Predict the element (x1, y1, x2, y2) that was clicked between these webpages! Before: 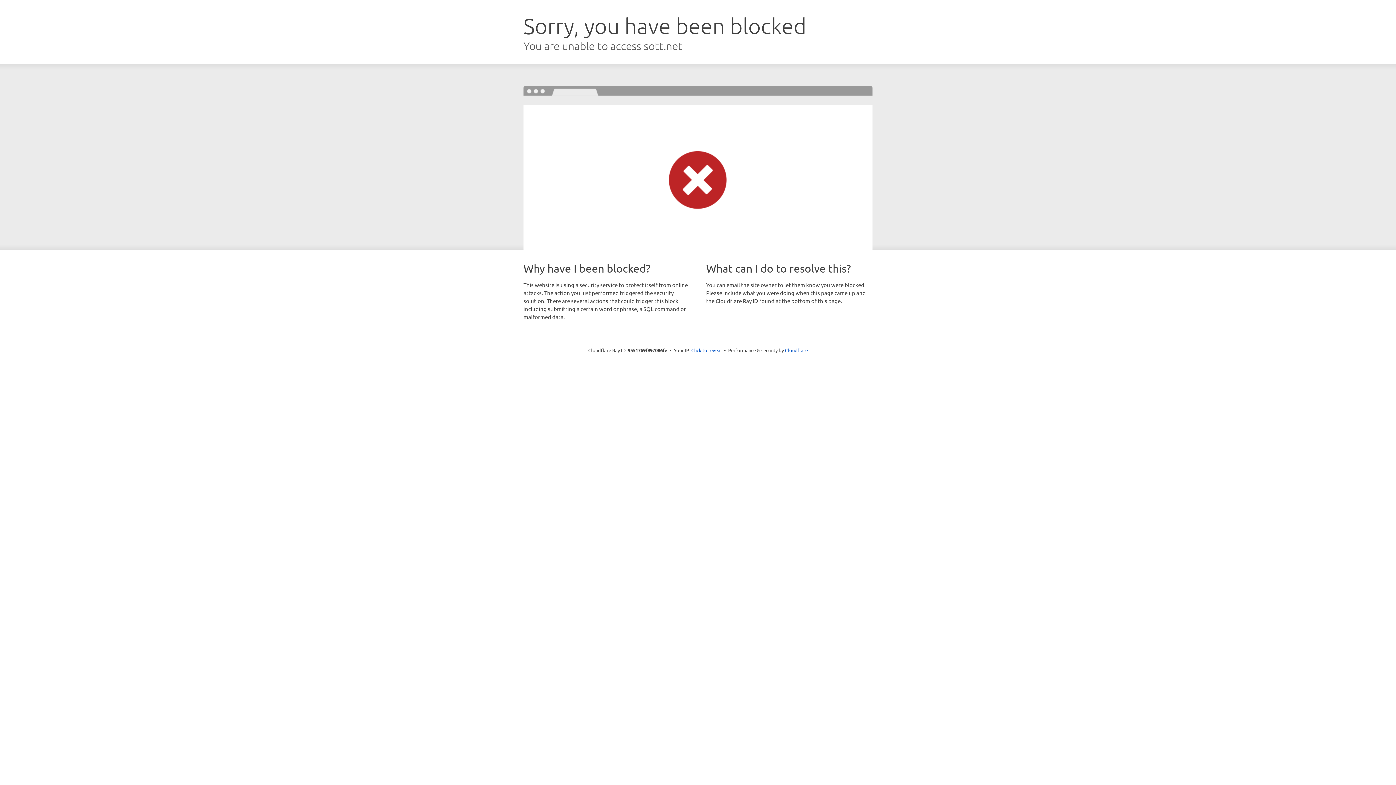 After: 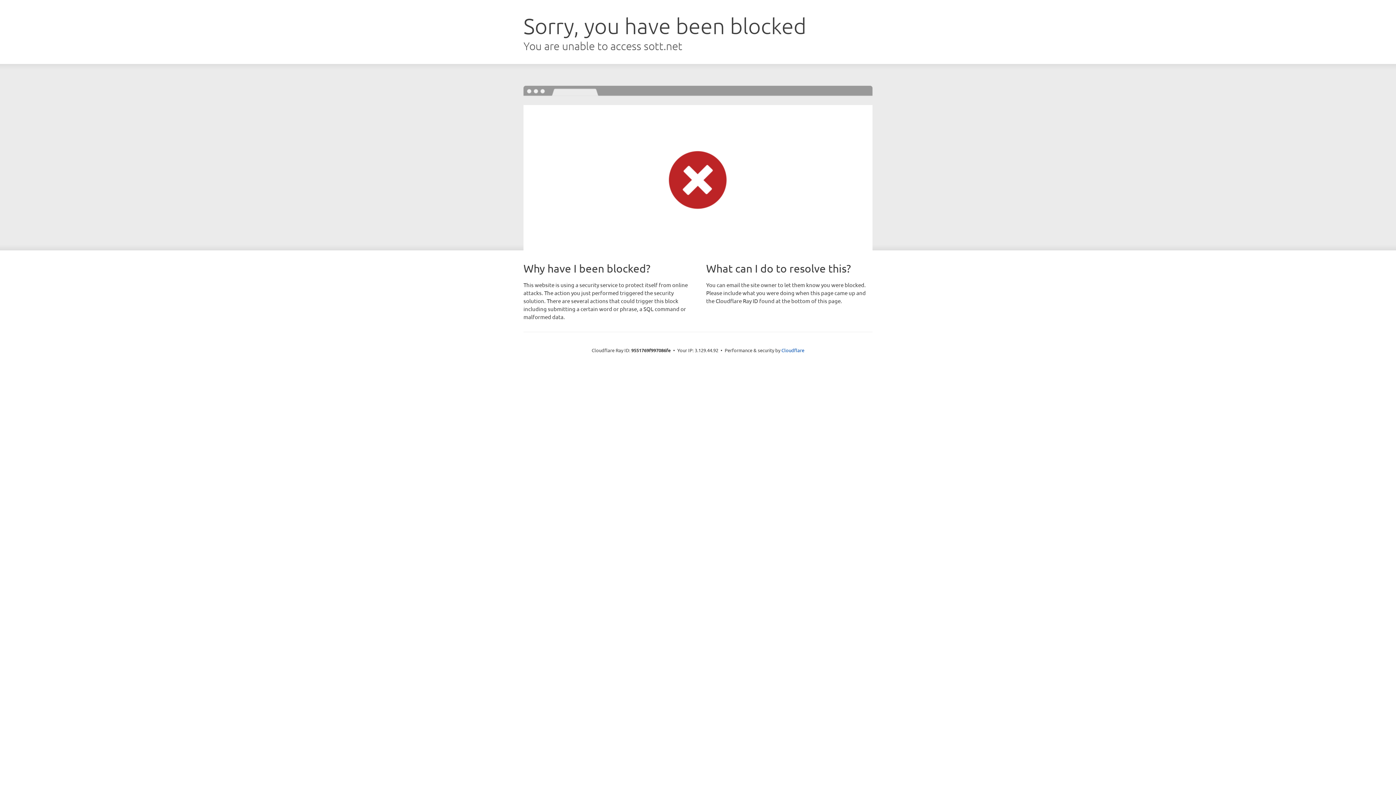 Action: bbox: (691, 346, 722, 353) label: Click to reveal